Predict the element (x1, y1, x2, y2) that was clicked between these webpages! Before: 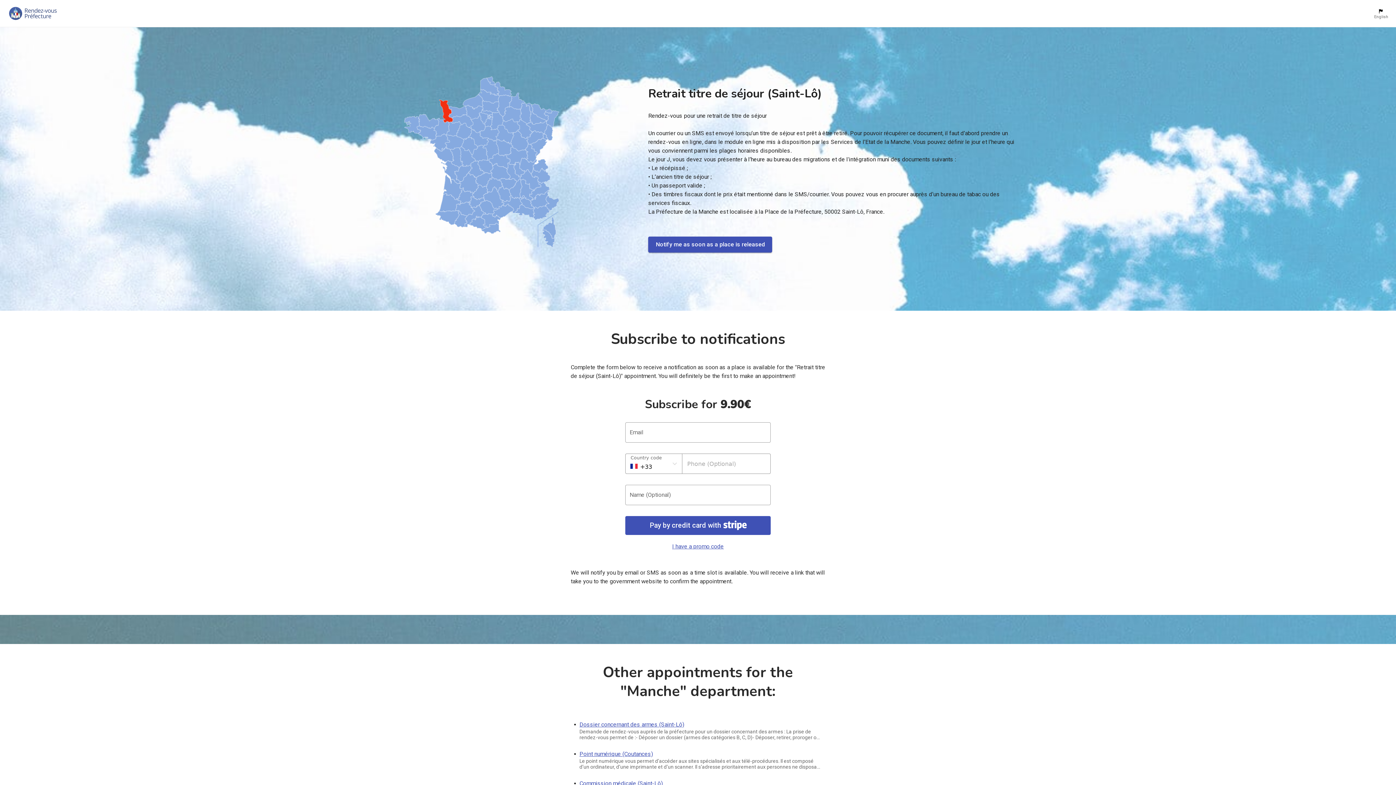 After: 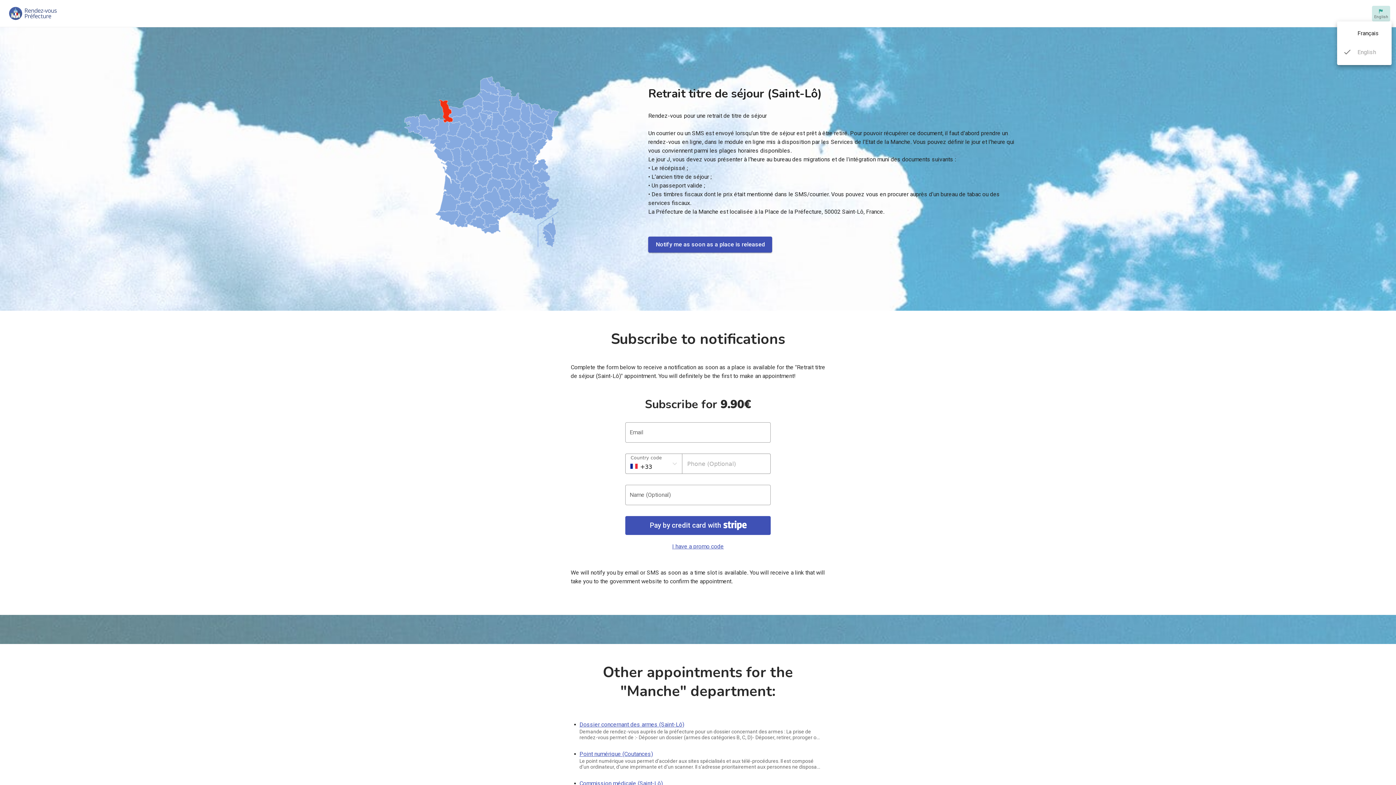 Action: bbox: (1372, 5, 1390, 21) label: 

English